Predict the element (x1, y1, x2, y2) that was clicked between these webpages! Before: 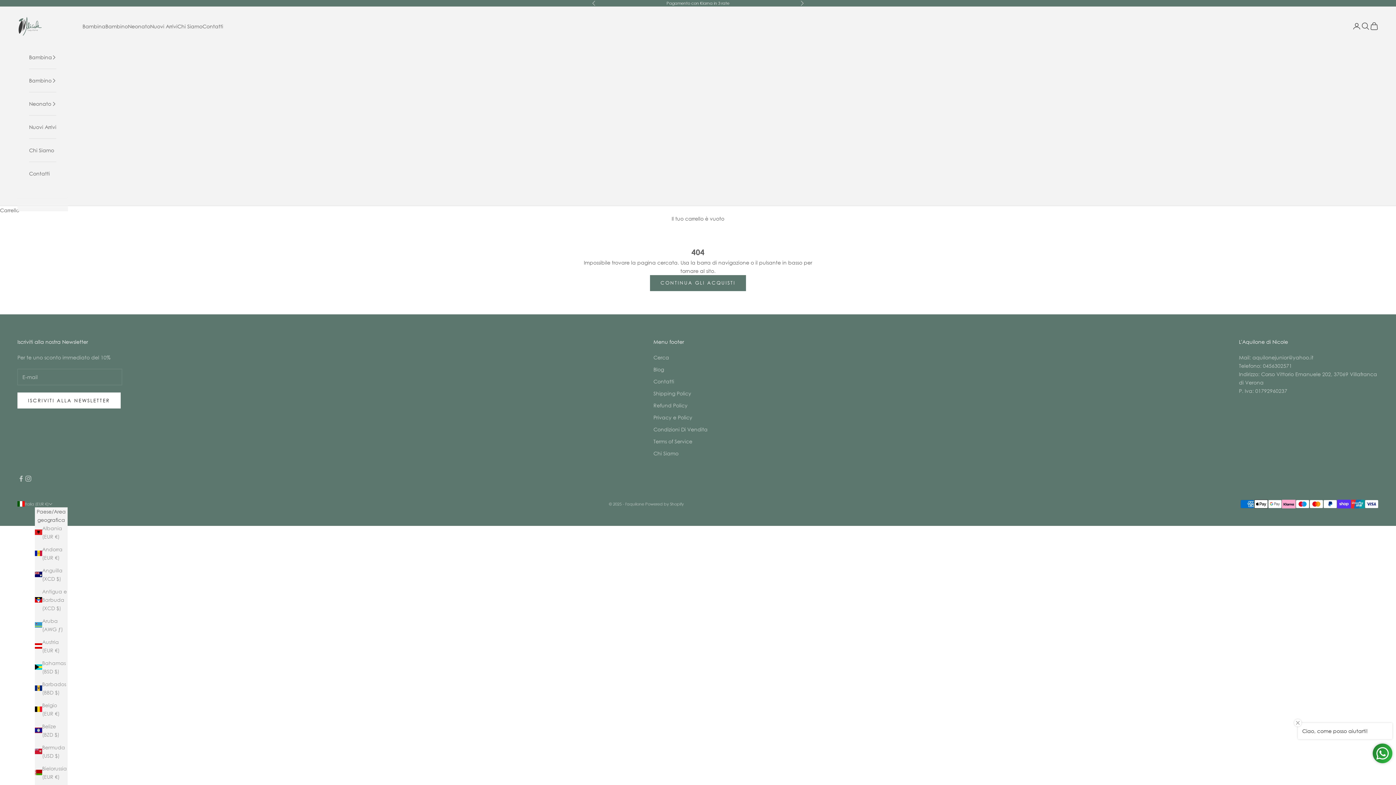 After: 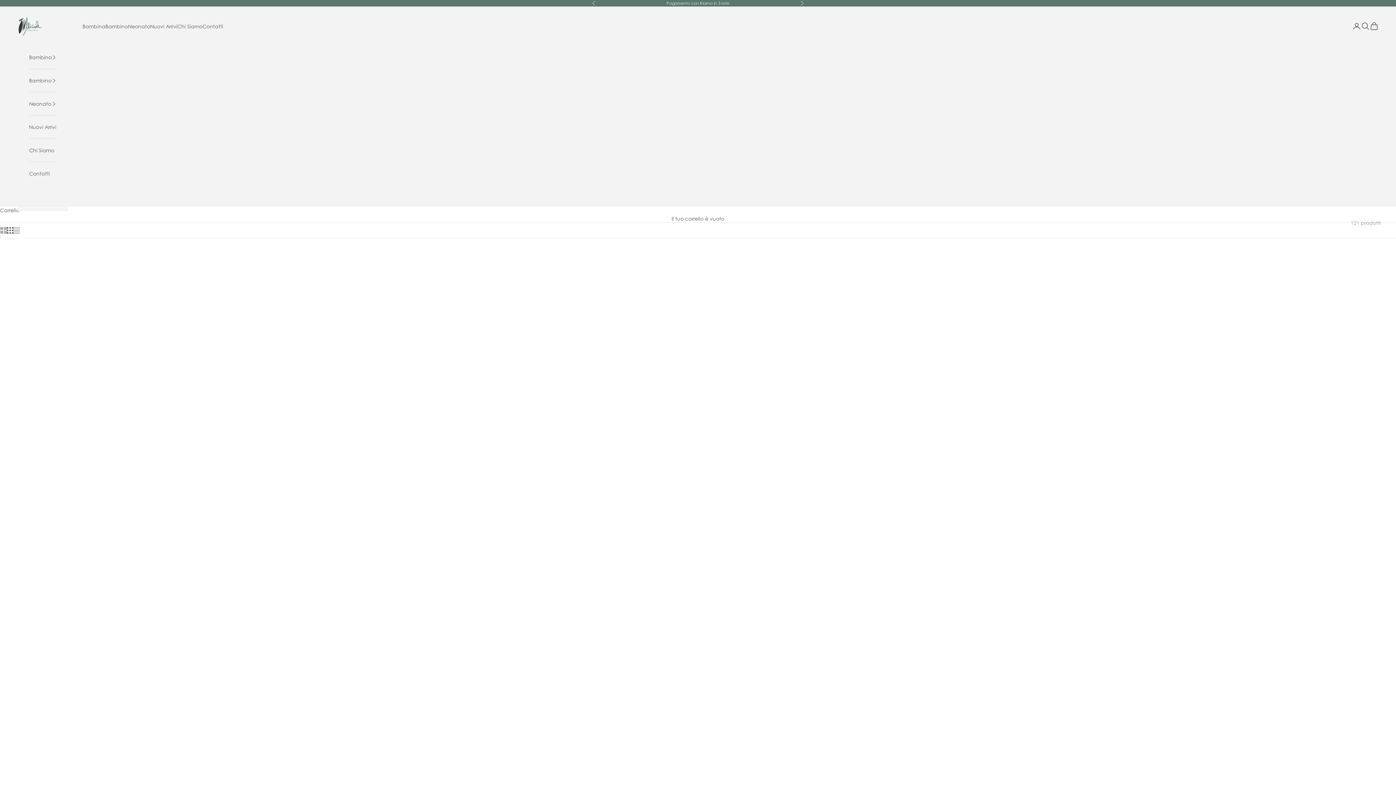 Action: bbox: (29, 115, 56, 138) label: Nuovi Arrivi